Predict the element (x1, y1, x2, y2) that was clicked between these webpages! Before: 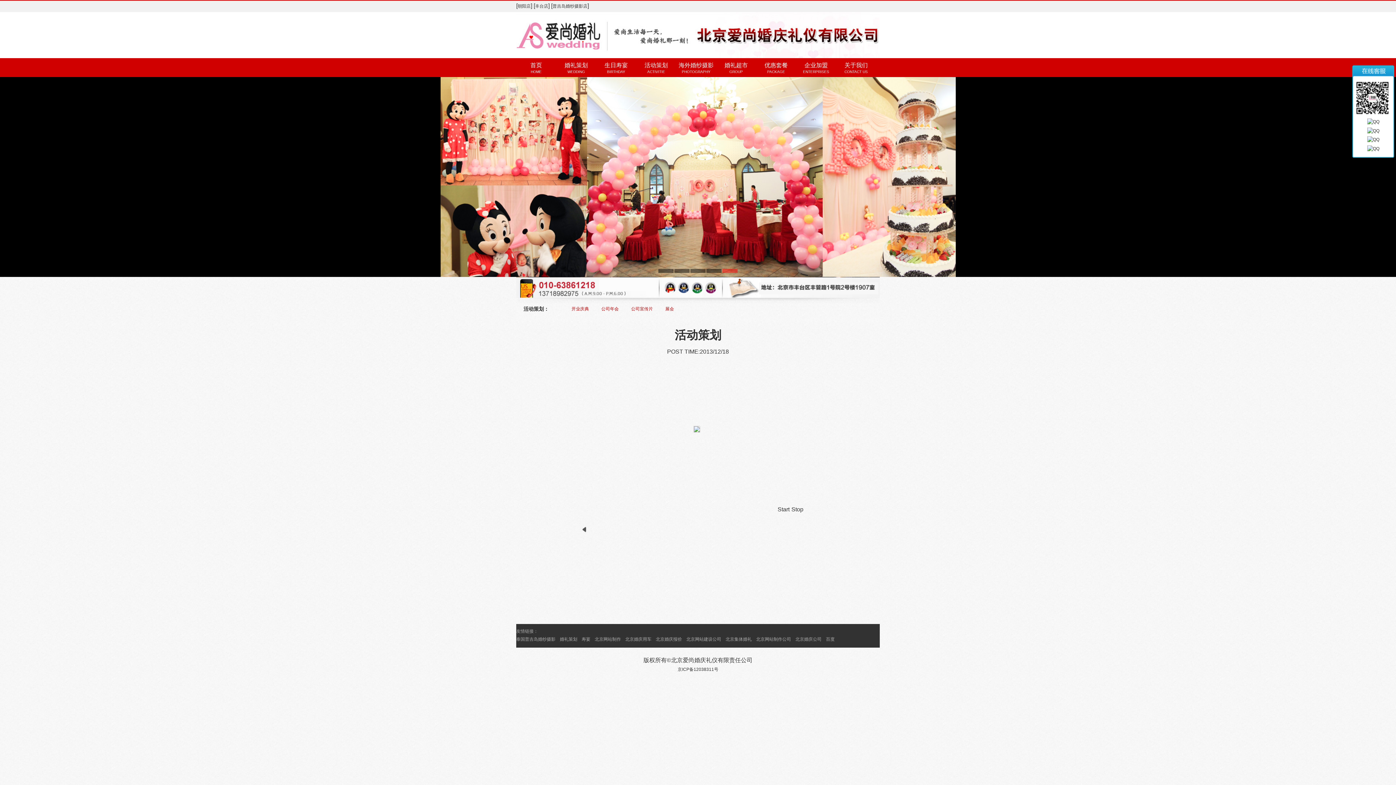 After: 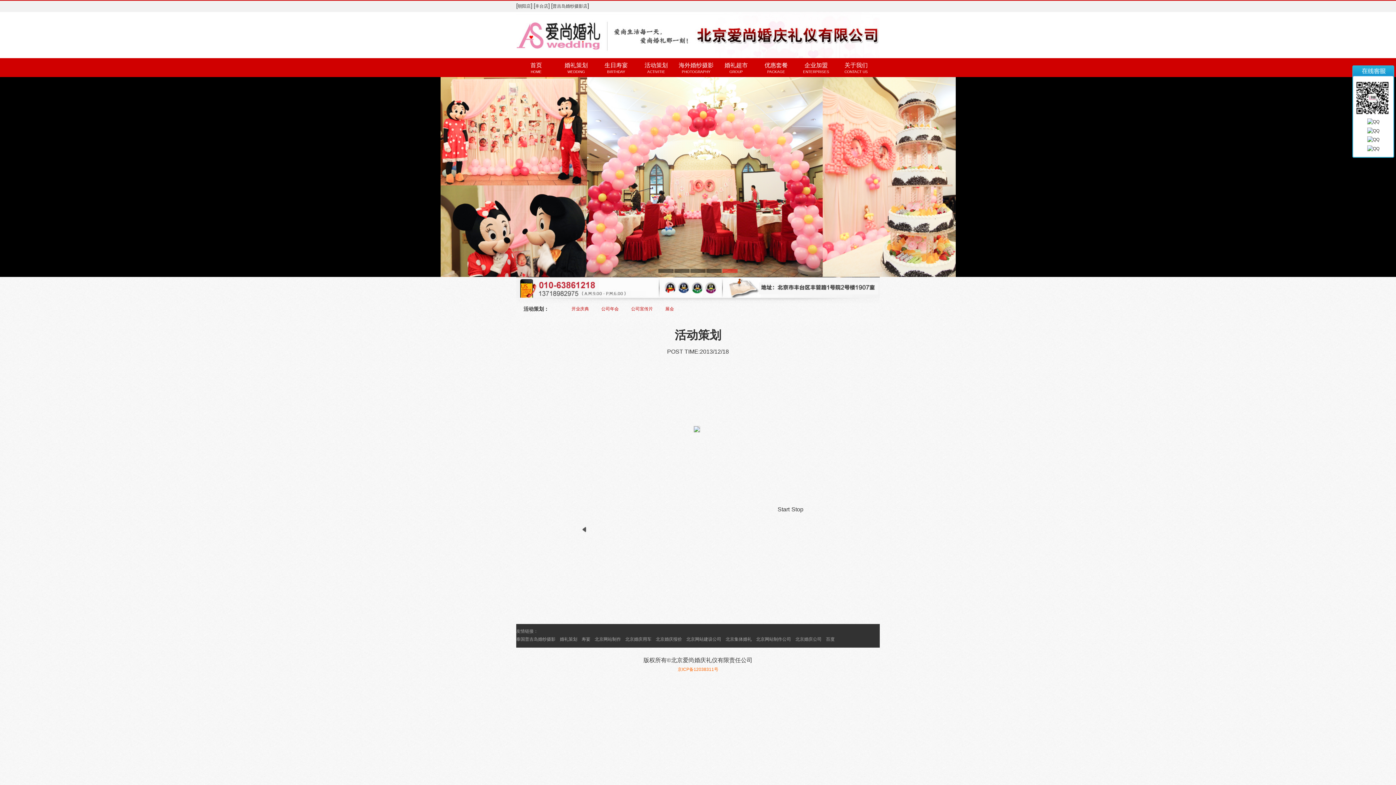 Action: bbox: (677, 667, 718, 672) label: 京ICP备12038311号